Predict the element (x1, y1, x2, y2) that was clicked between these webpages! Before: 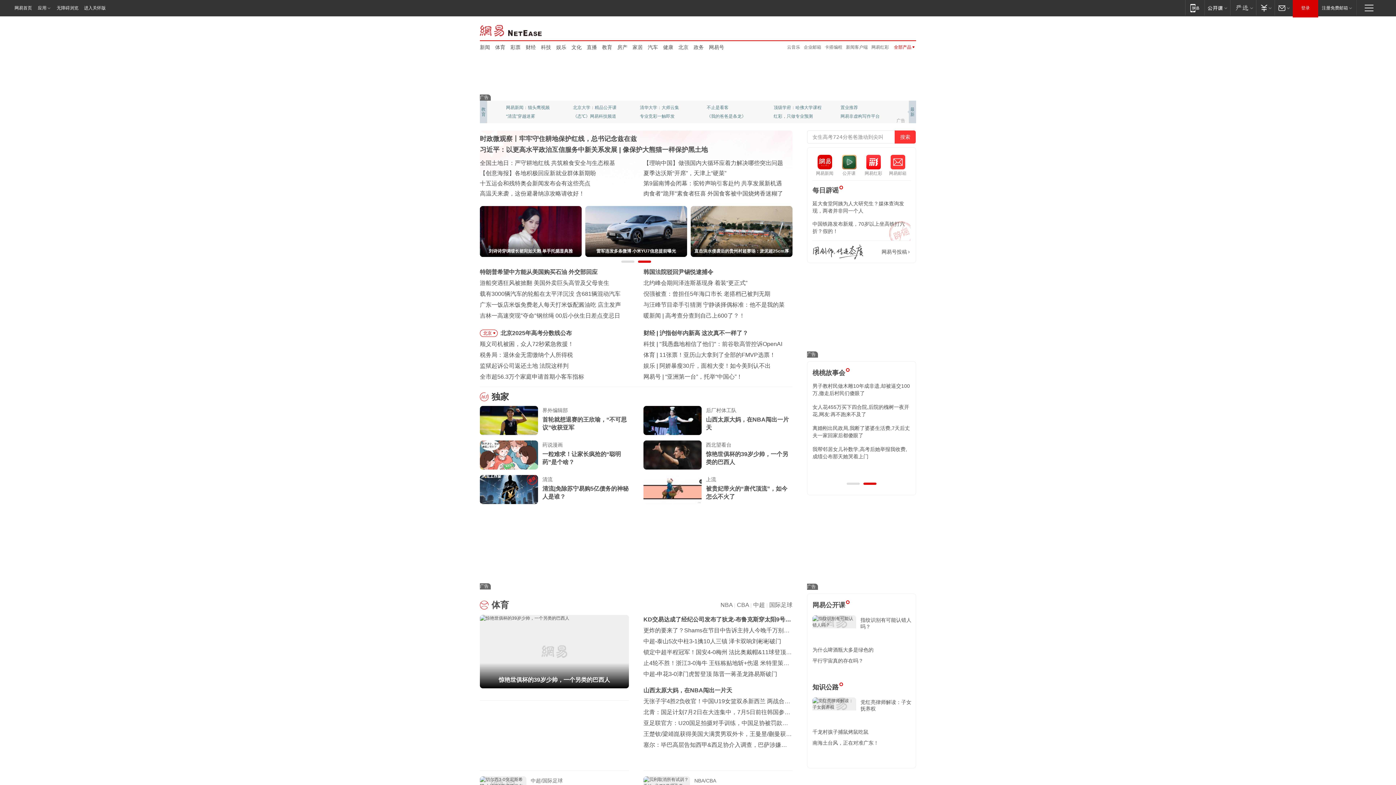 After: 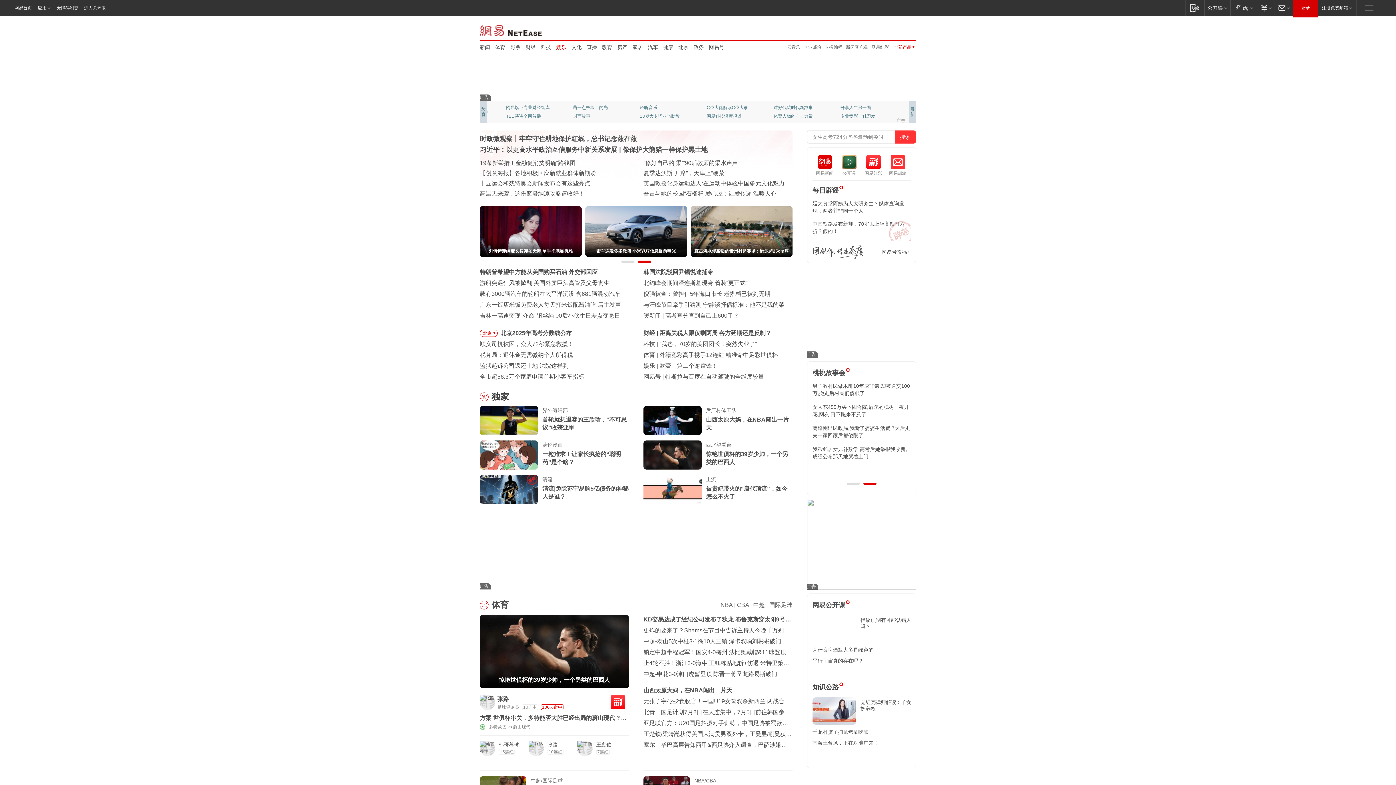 Action: bbox: (556, 43, 566, 50) label: 娱乐